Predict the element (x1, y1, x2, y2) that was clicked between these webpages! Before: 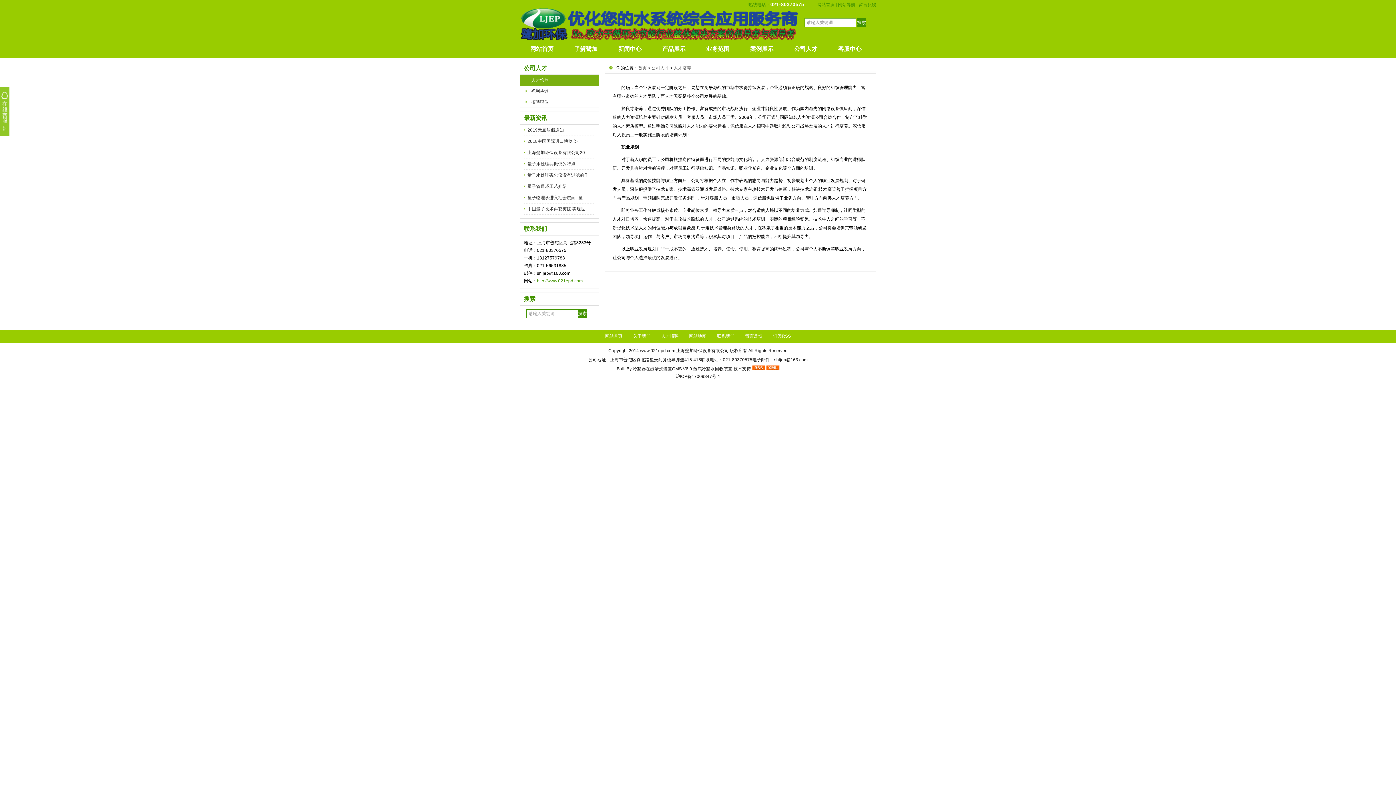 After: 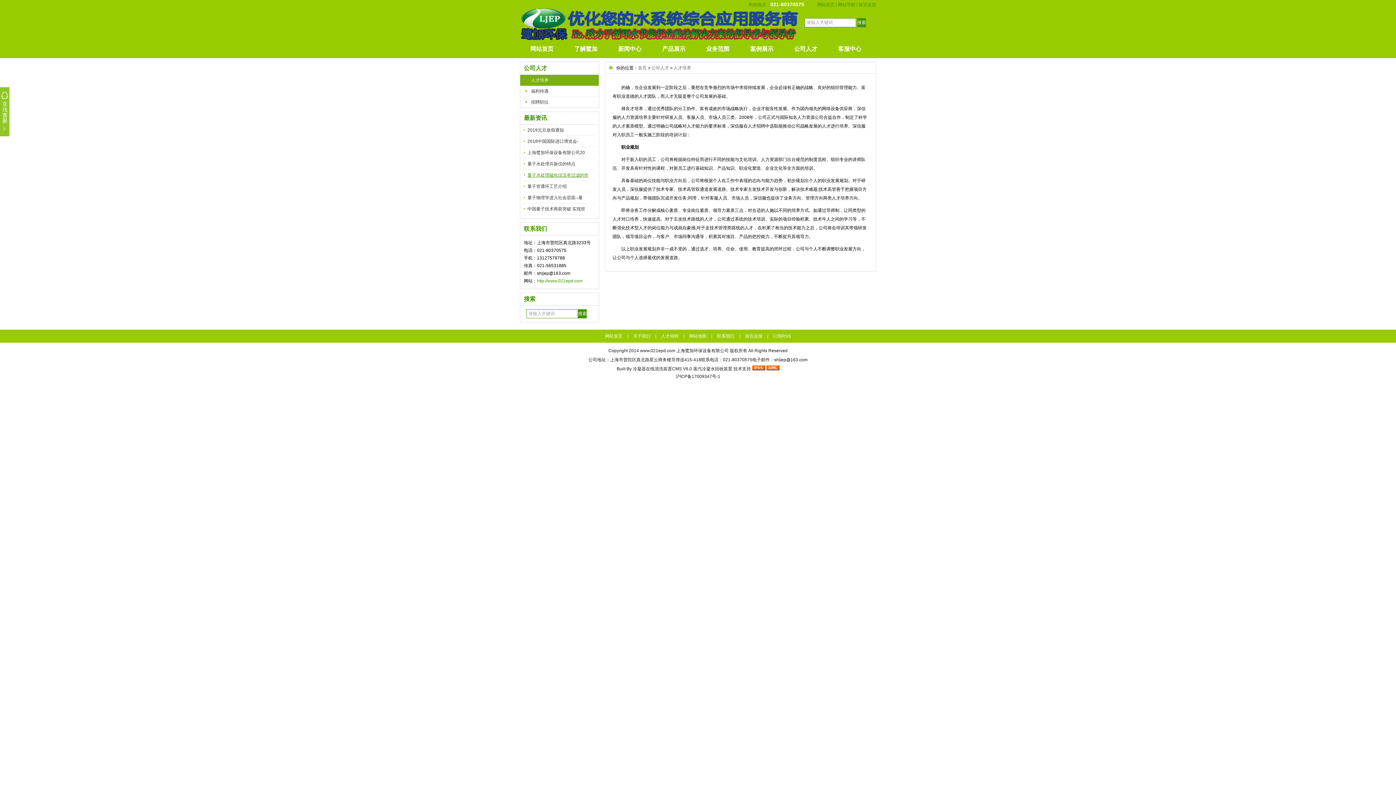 Action: bbox: (527, 172, 588, 177) label: 量子水处理磁化仪没有过滤的作